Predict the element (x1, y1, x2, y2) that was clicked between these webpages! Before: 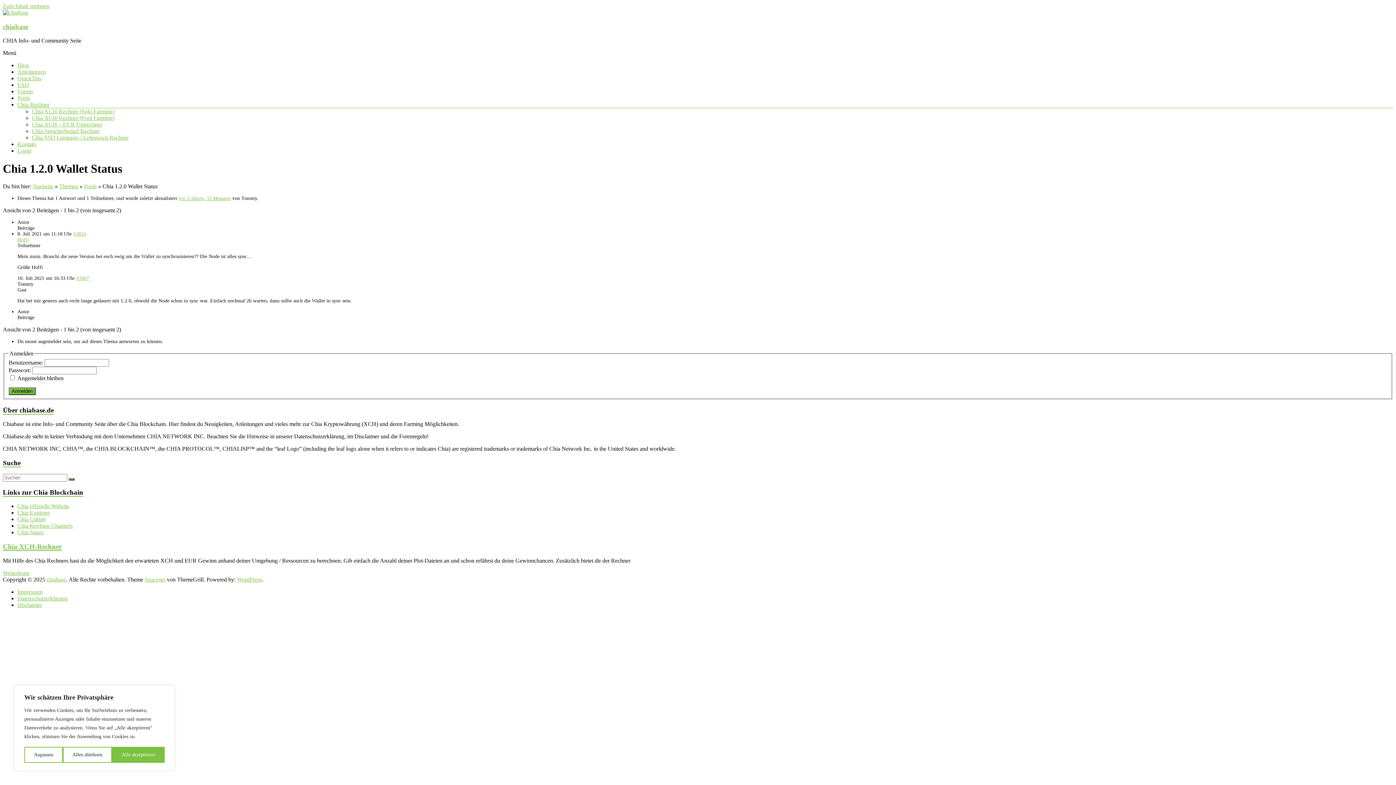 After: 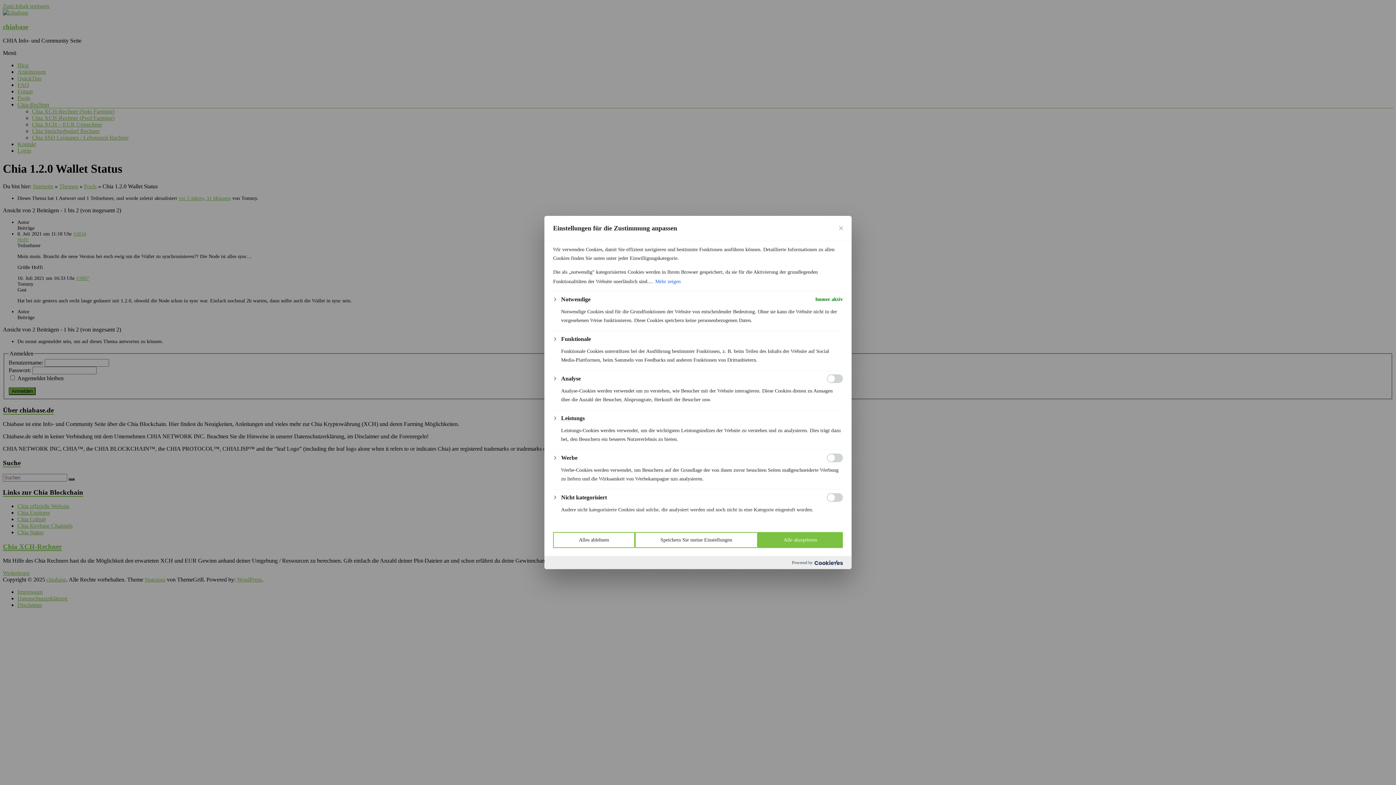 Action: bbox: (24, 747, 62, 763) label: Anpassen